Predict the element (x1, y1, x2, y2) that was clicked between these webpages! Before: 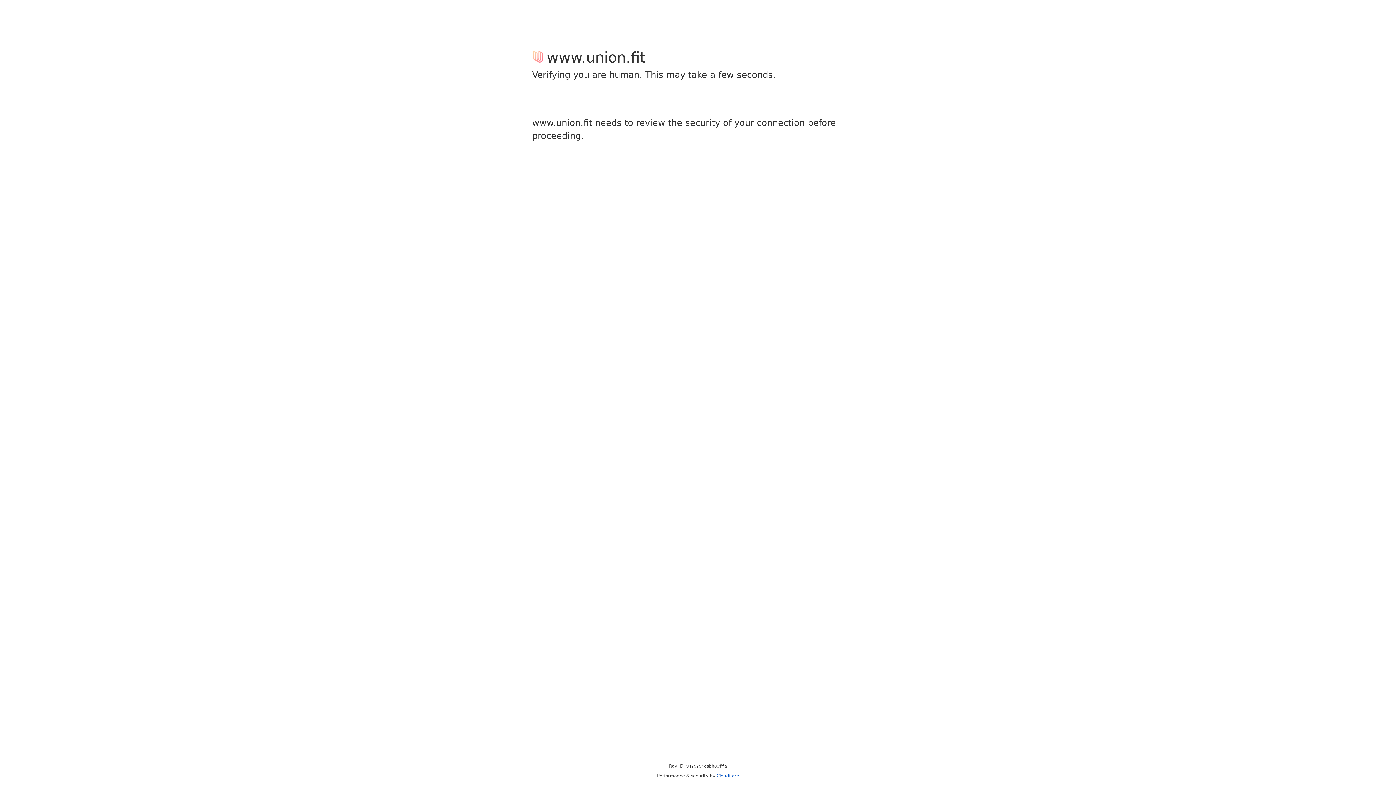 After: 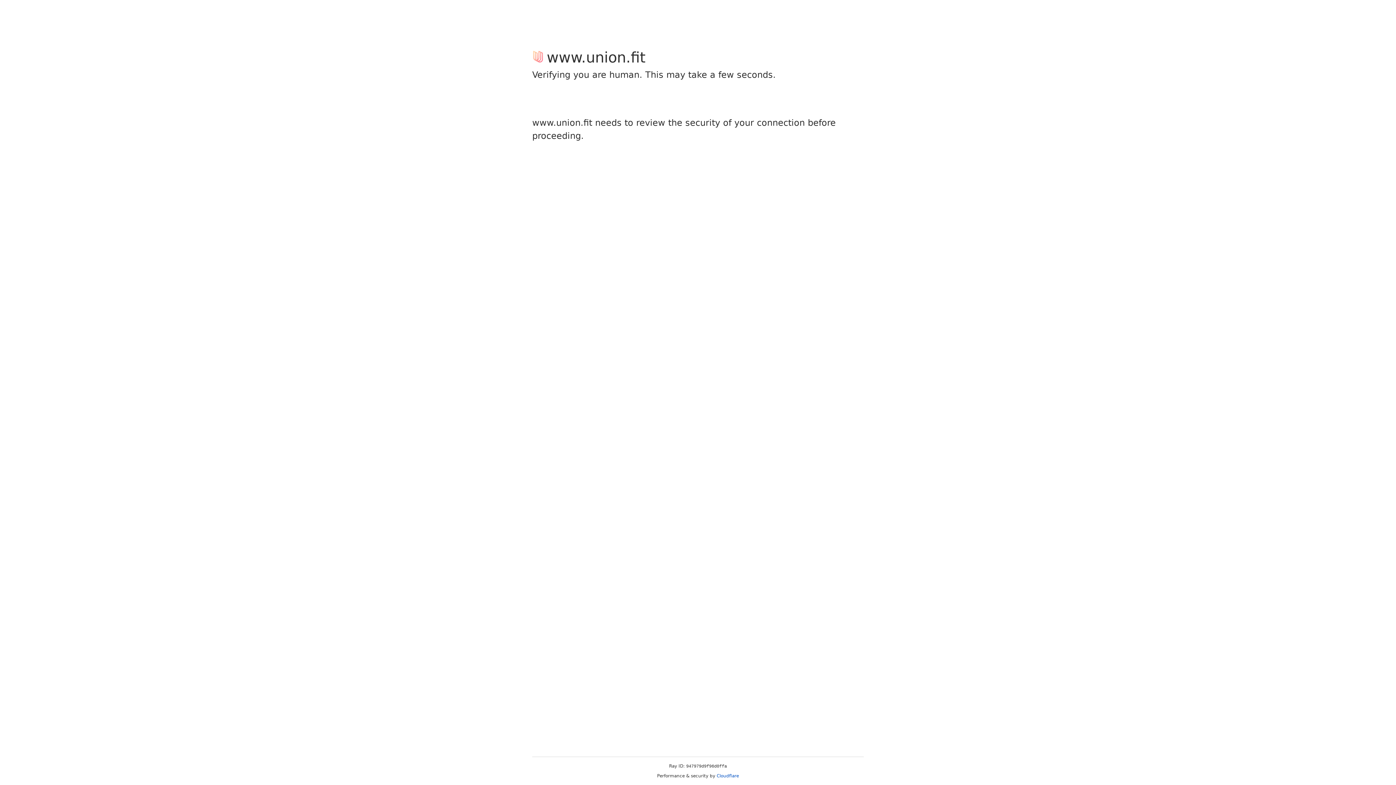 Action: bbox: (716, 773, 739, 778) label: Cloudflare